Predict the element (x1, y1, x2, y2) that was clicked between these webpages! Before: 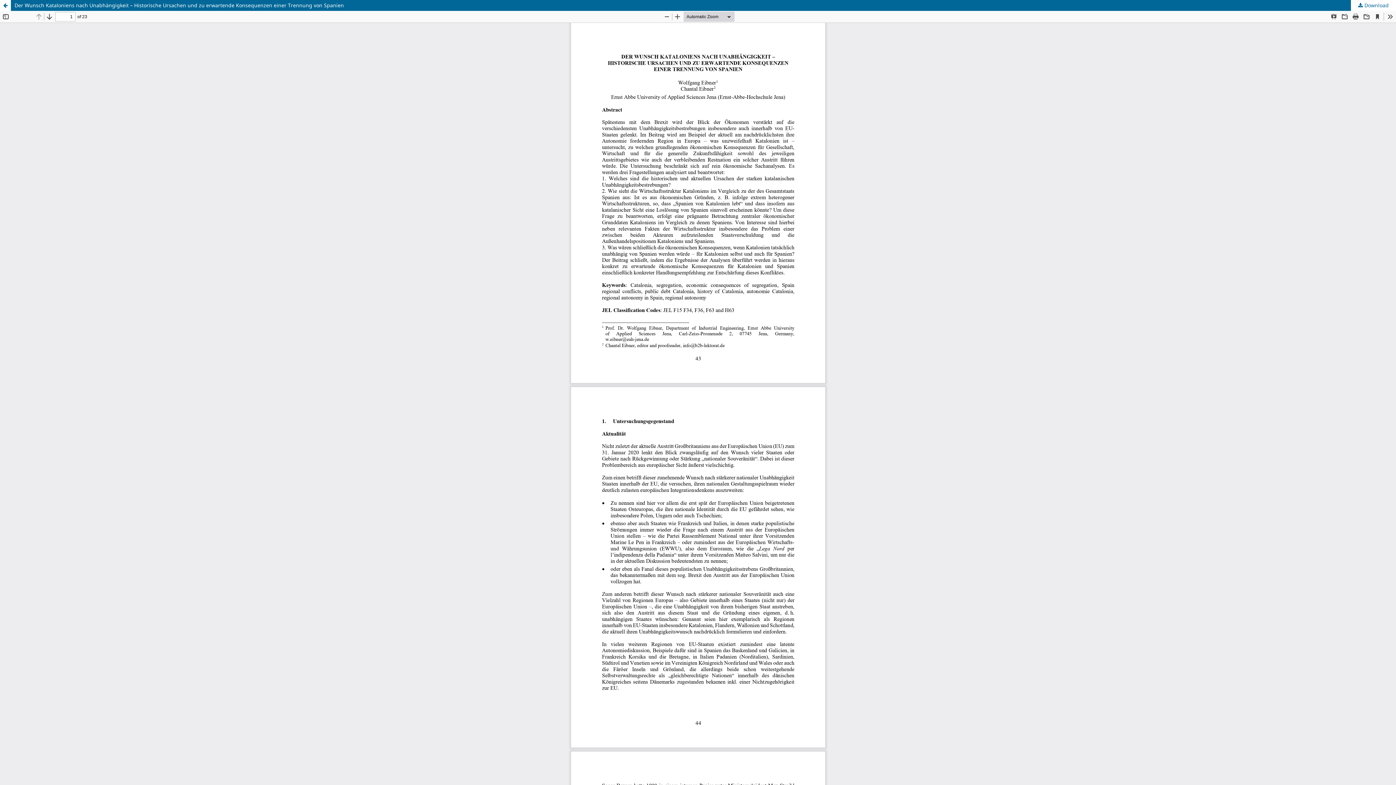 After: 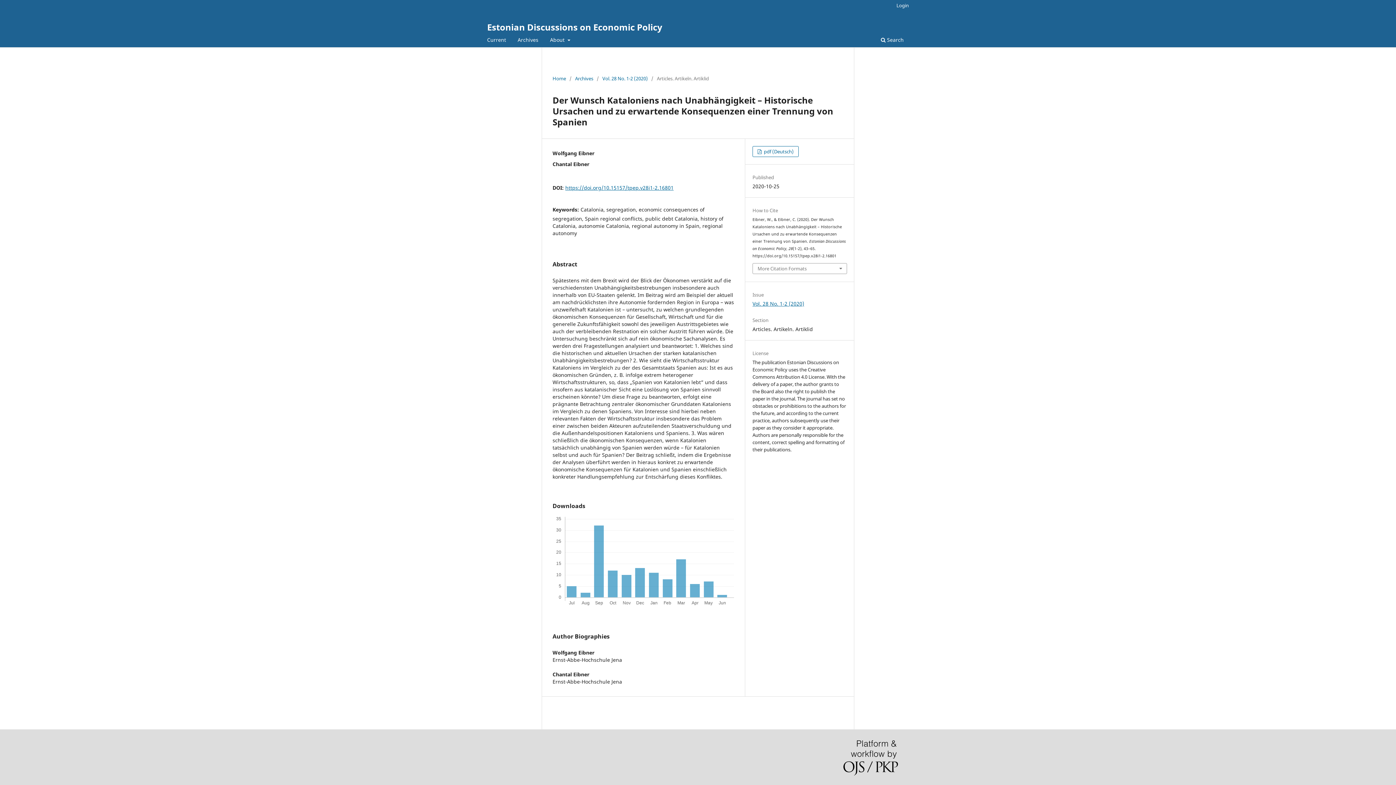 Action: label: Return to Article Details bbox: (0, 0, 10, 10)